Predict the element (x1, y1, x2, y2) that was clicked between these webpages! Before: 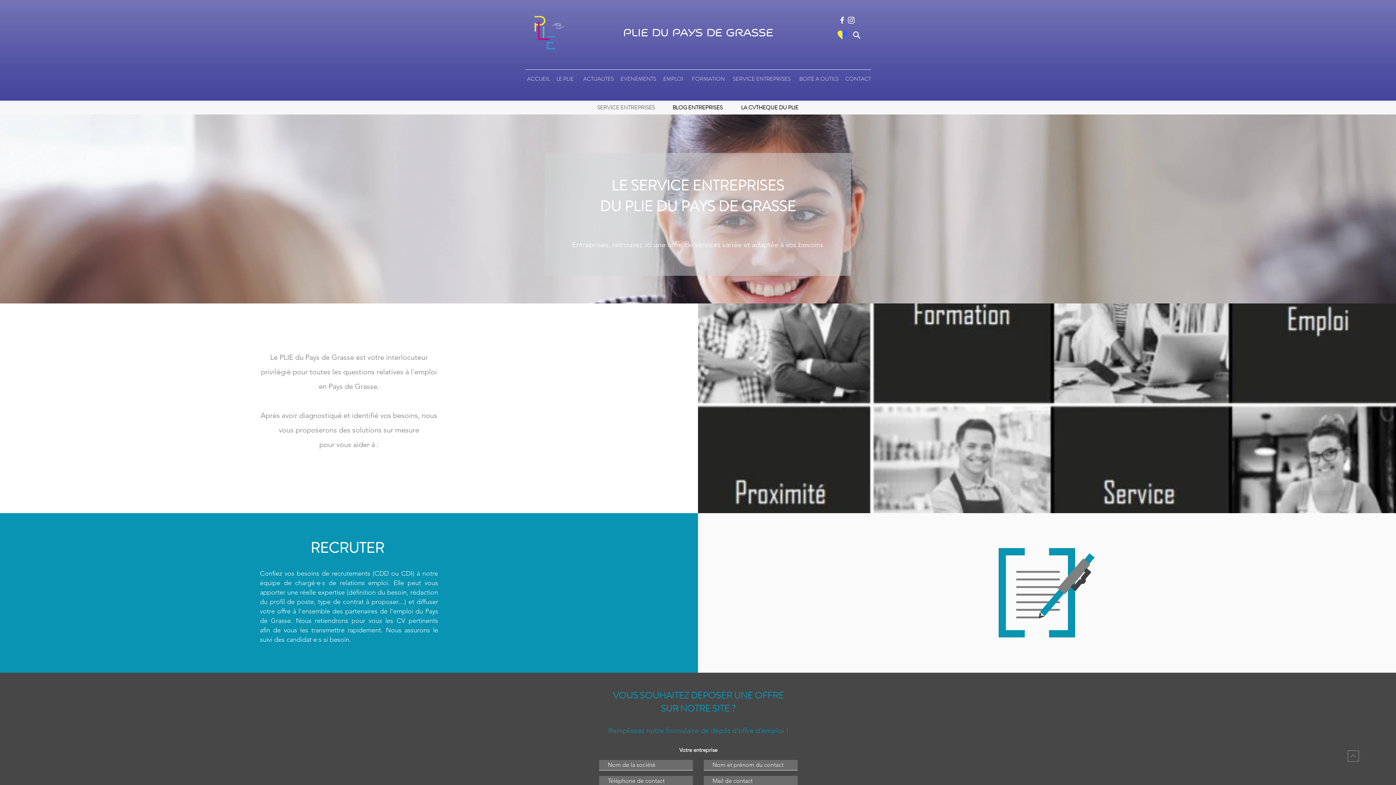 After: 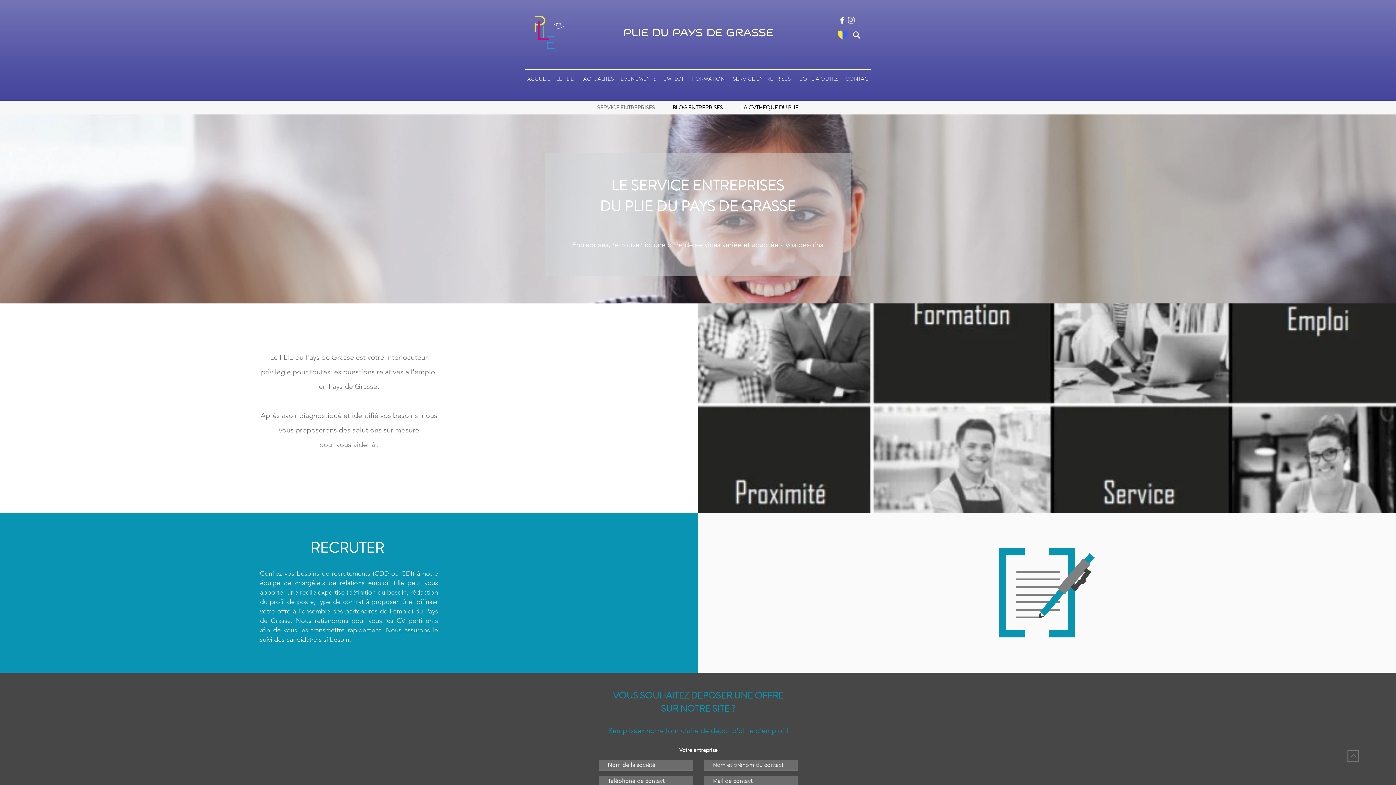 Action: label: SERVICE ENTREPRISES bbox: (729, 71, 794, 86)